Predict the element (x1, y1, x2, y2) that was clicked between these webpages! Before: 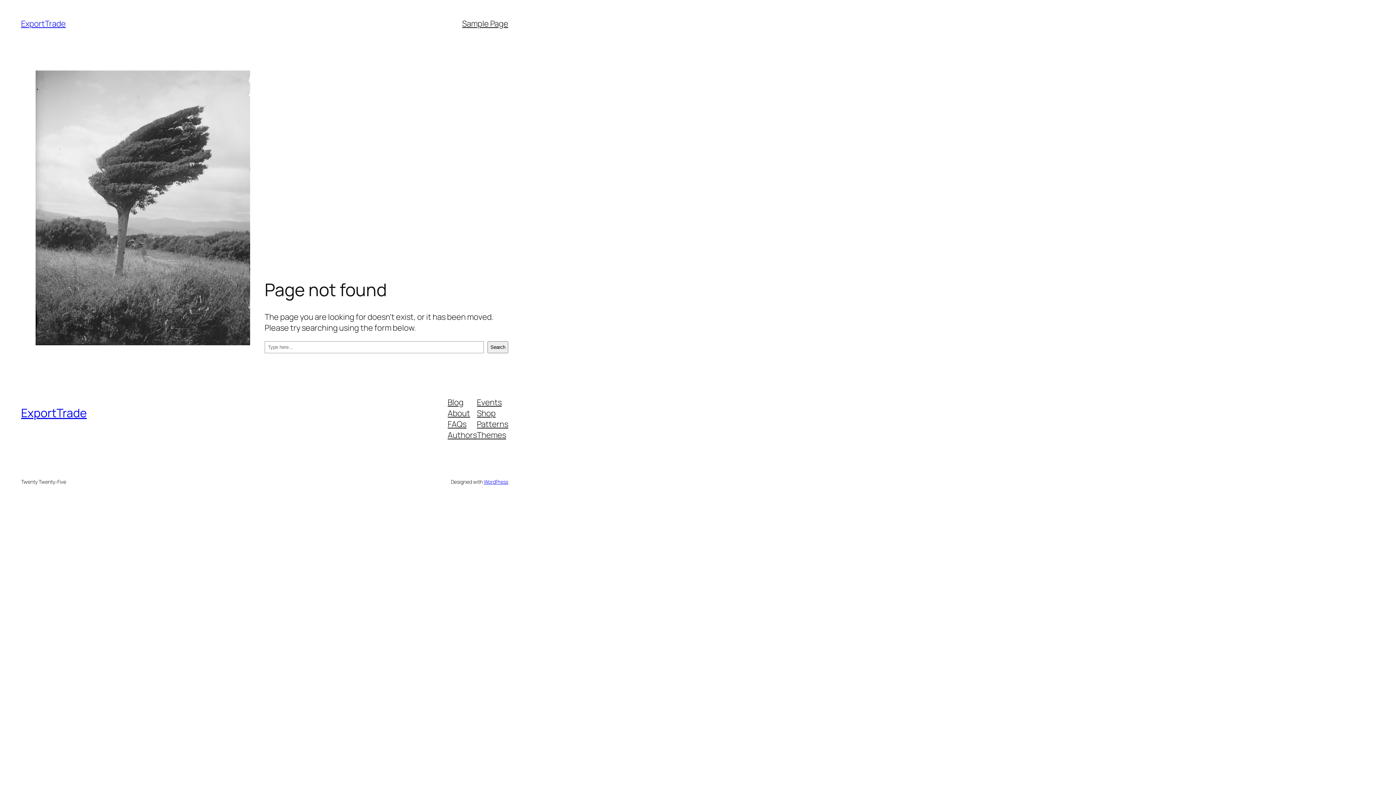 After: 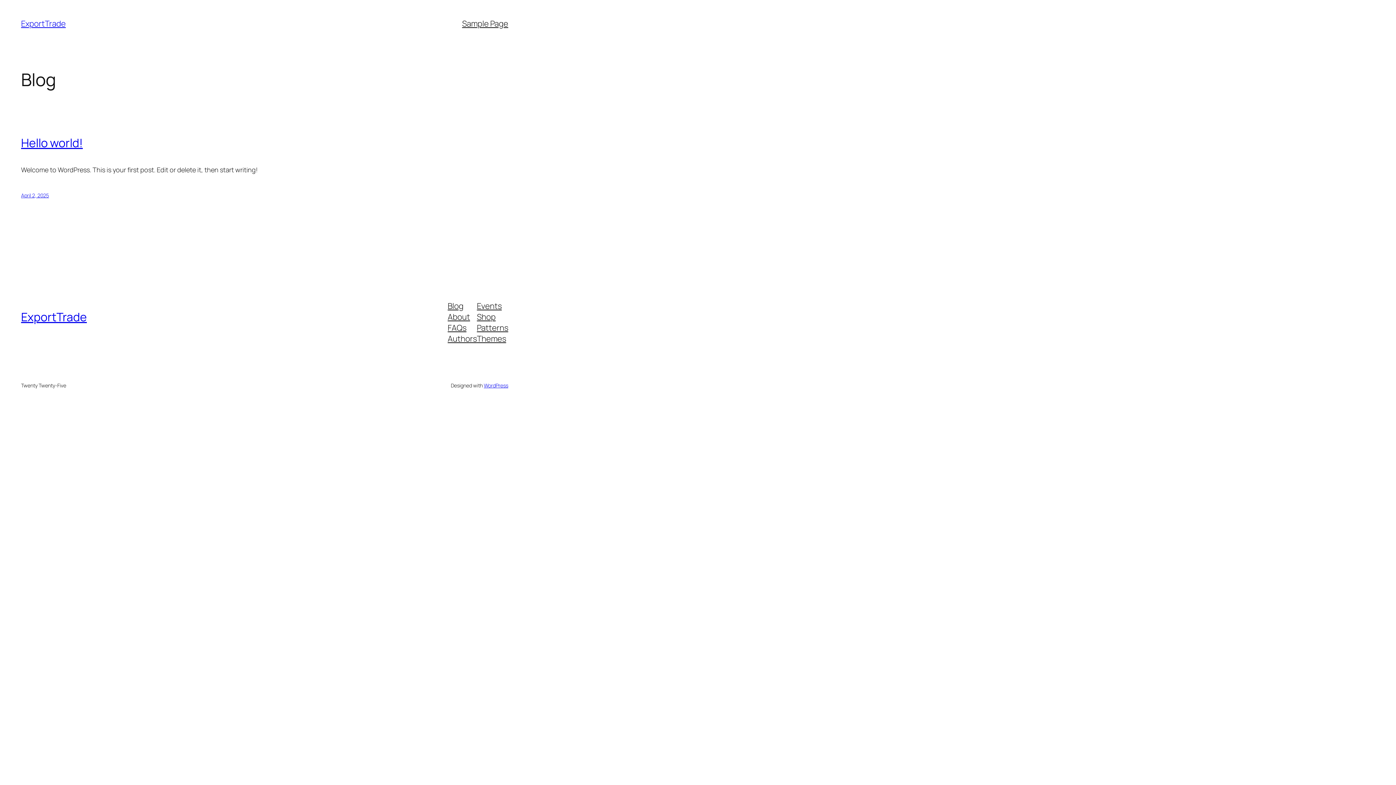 Action: label: ExportTrade bbox: (21, 18, 65, 29)